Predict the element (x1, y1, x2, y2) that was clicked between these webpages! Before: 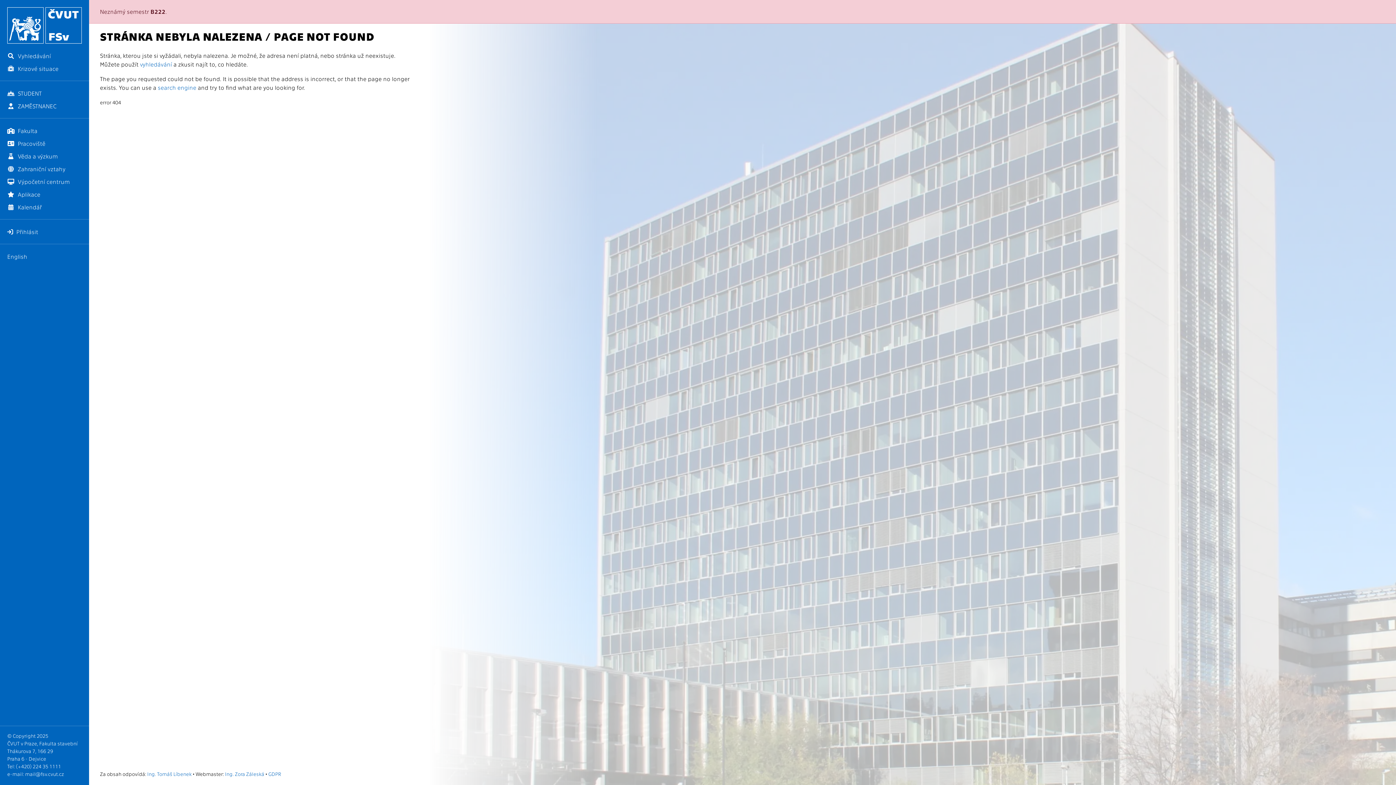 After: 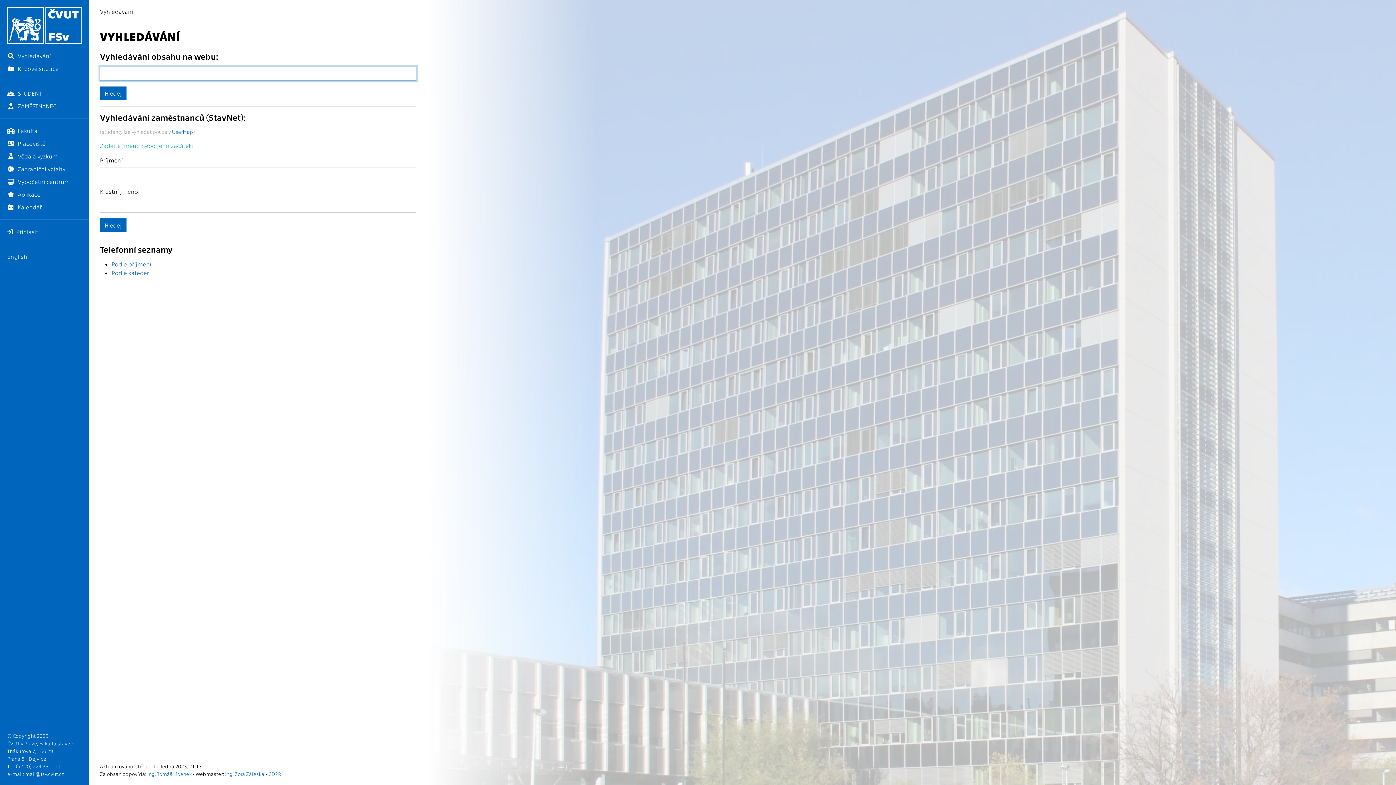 Action: label:  Vyhledávání bbox: (0, 49, 89, 62)